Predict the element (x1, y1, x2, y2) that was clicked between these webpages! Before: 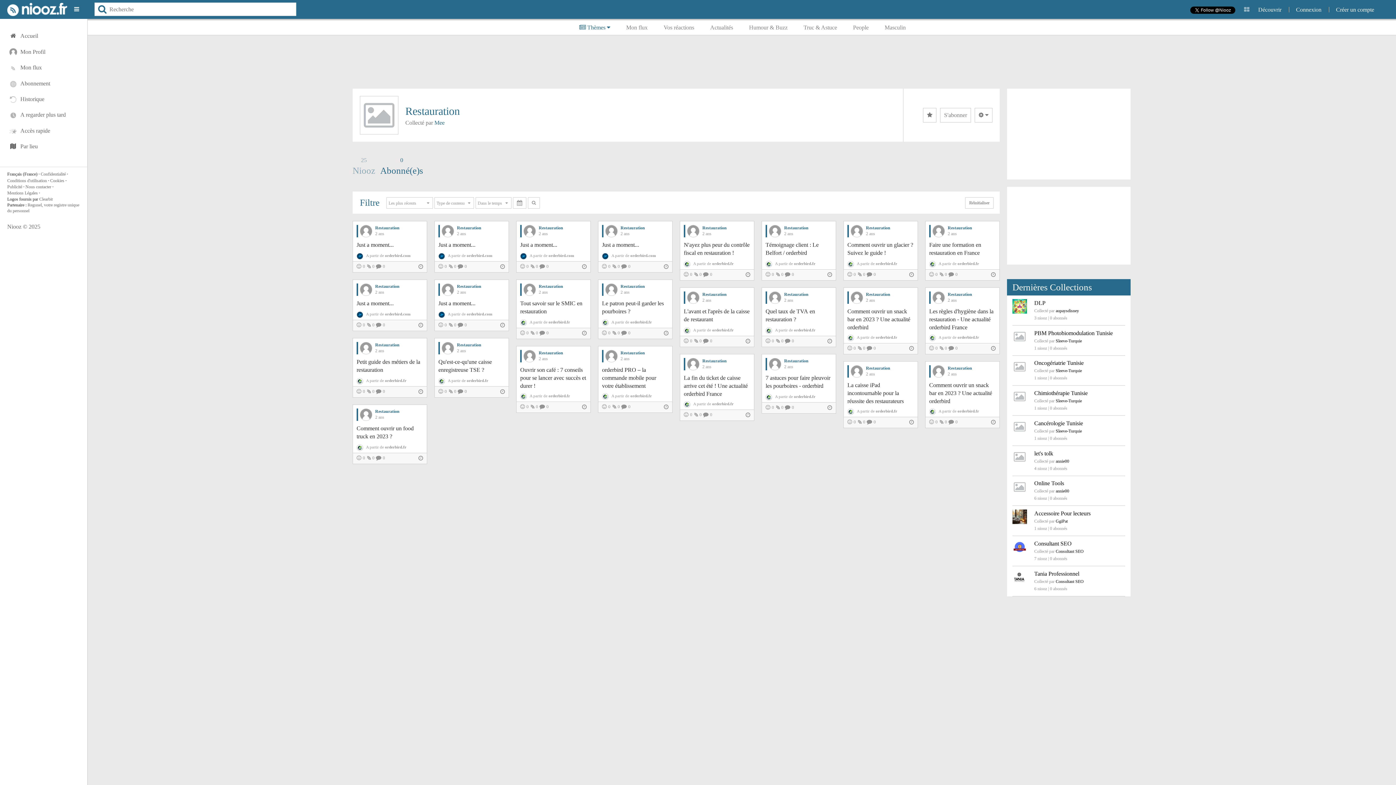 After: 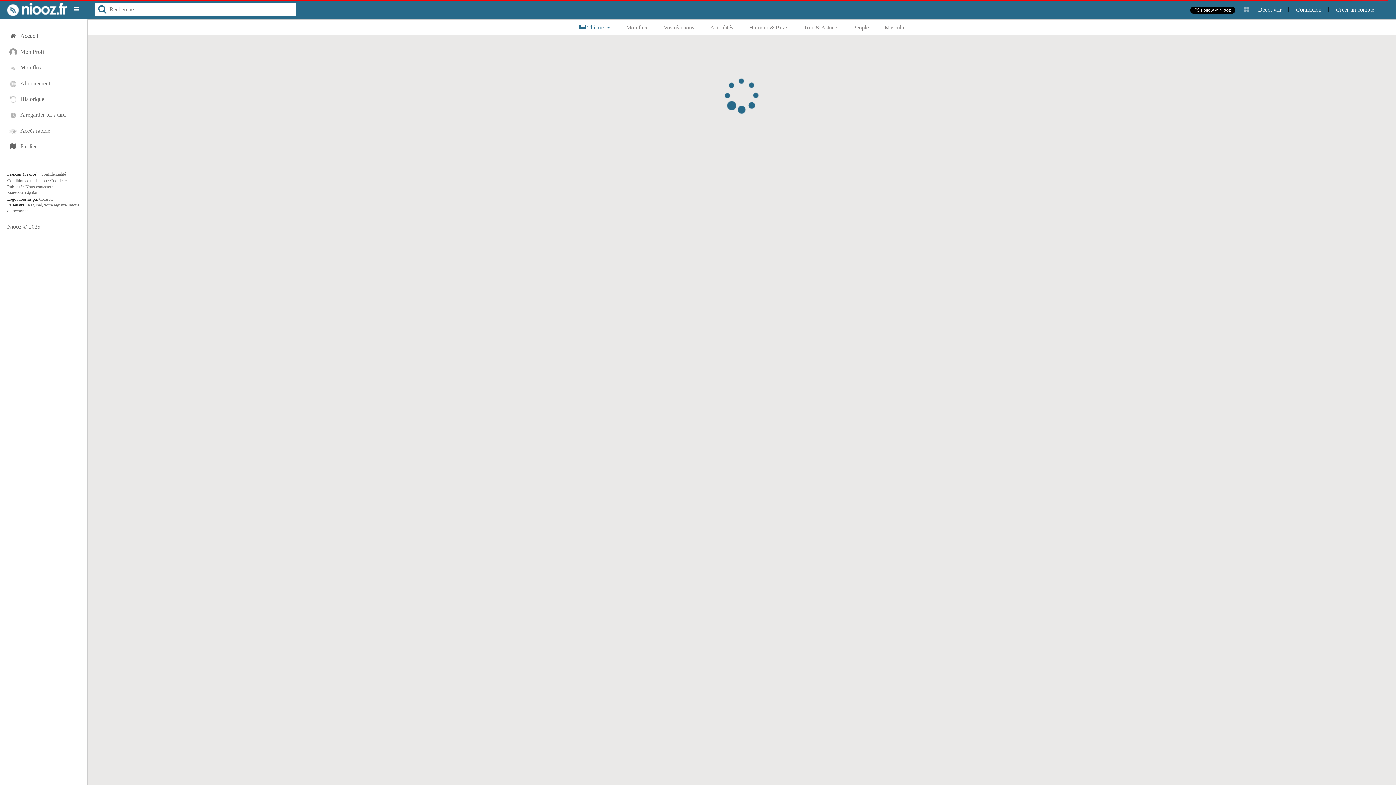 Action: label: orderbird.com bbox: (466, 253, 492, 257)